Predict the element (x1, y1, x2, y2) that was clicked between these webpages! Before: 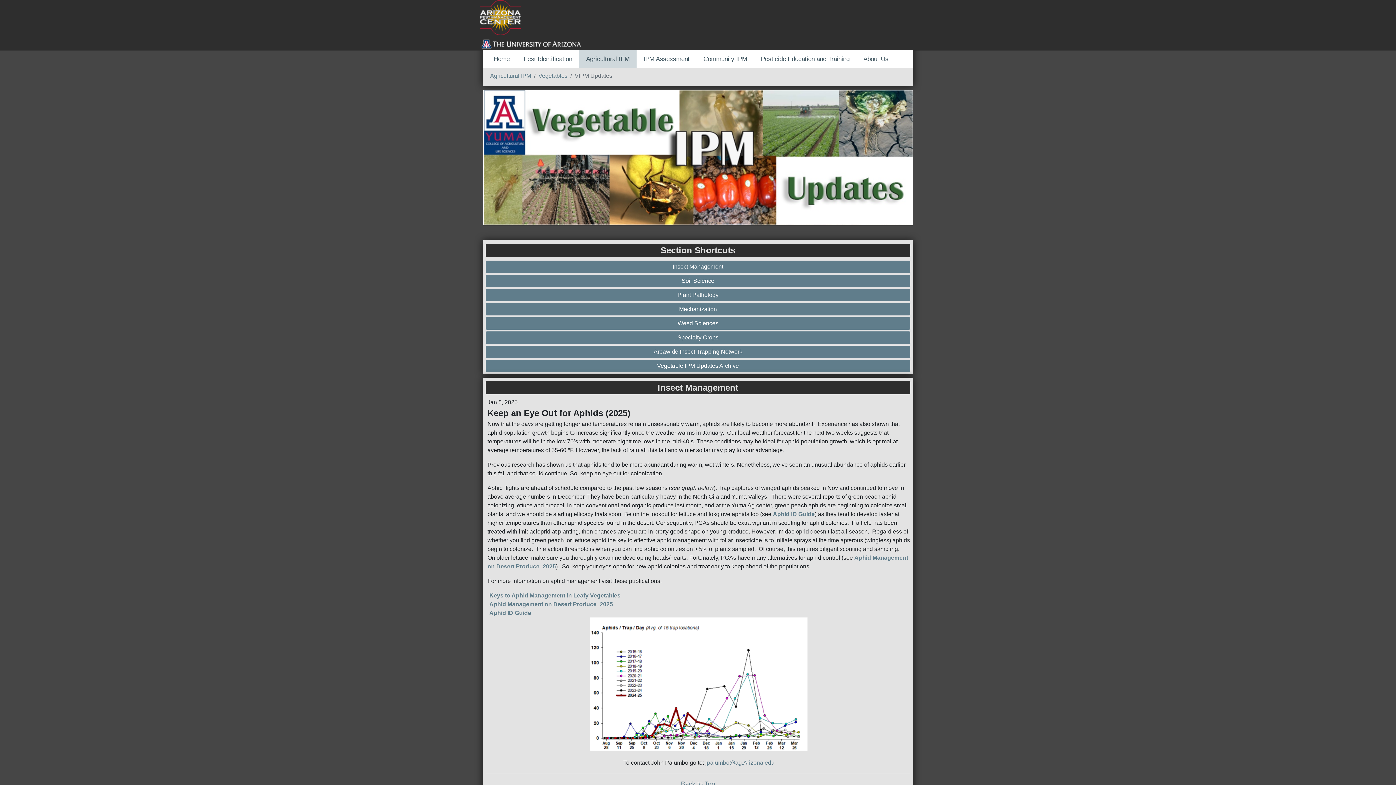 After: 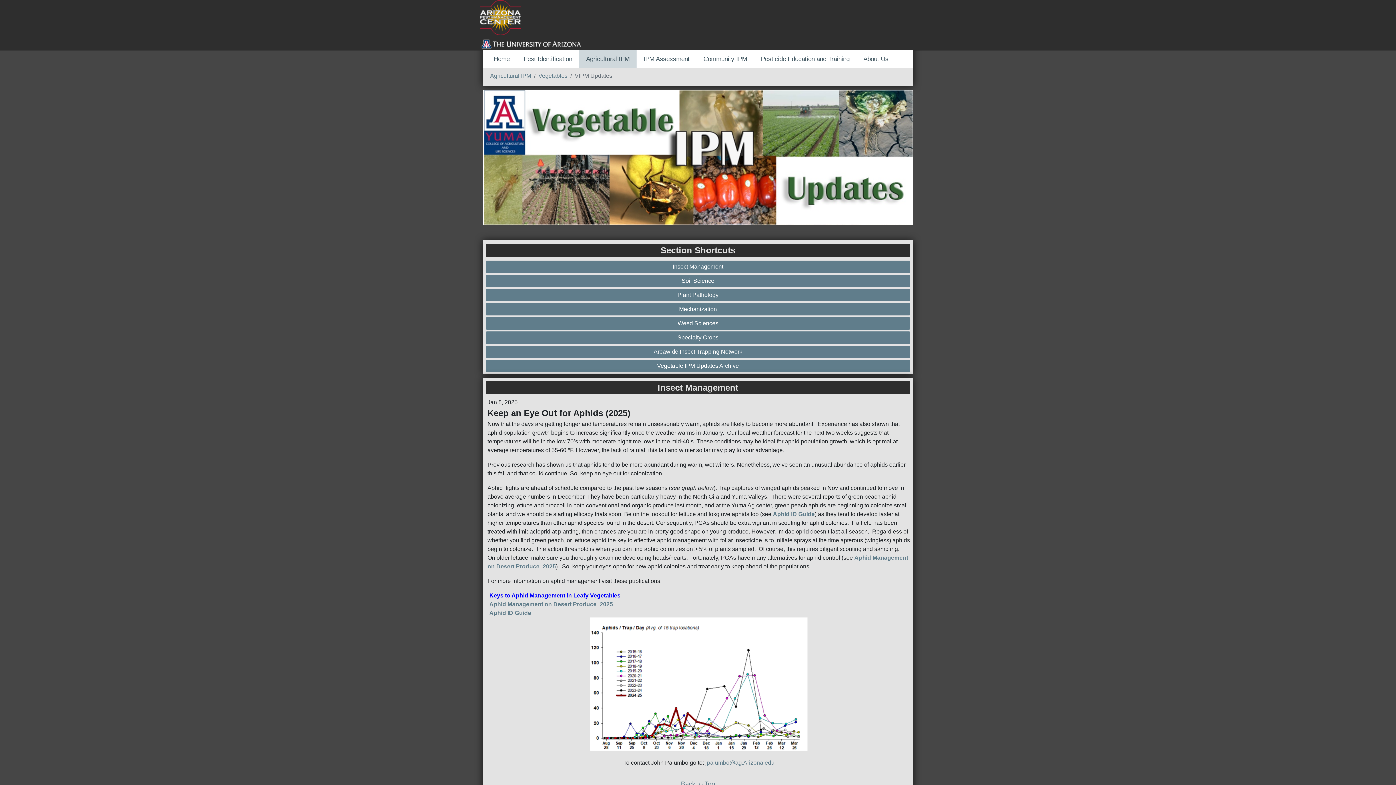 Action: label: Keys to Aphid Management in Leafy Vegetables bbox: (489, 592, 620, 598)